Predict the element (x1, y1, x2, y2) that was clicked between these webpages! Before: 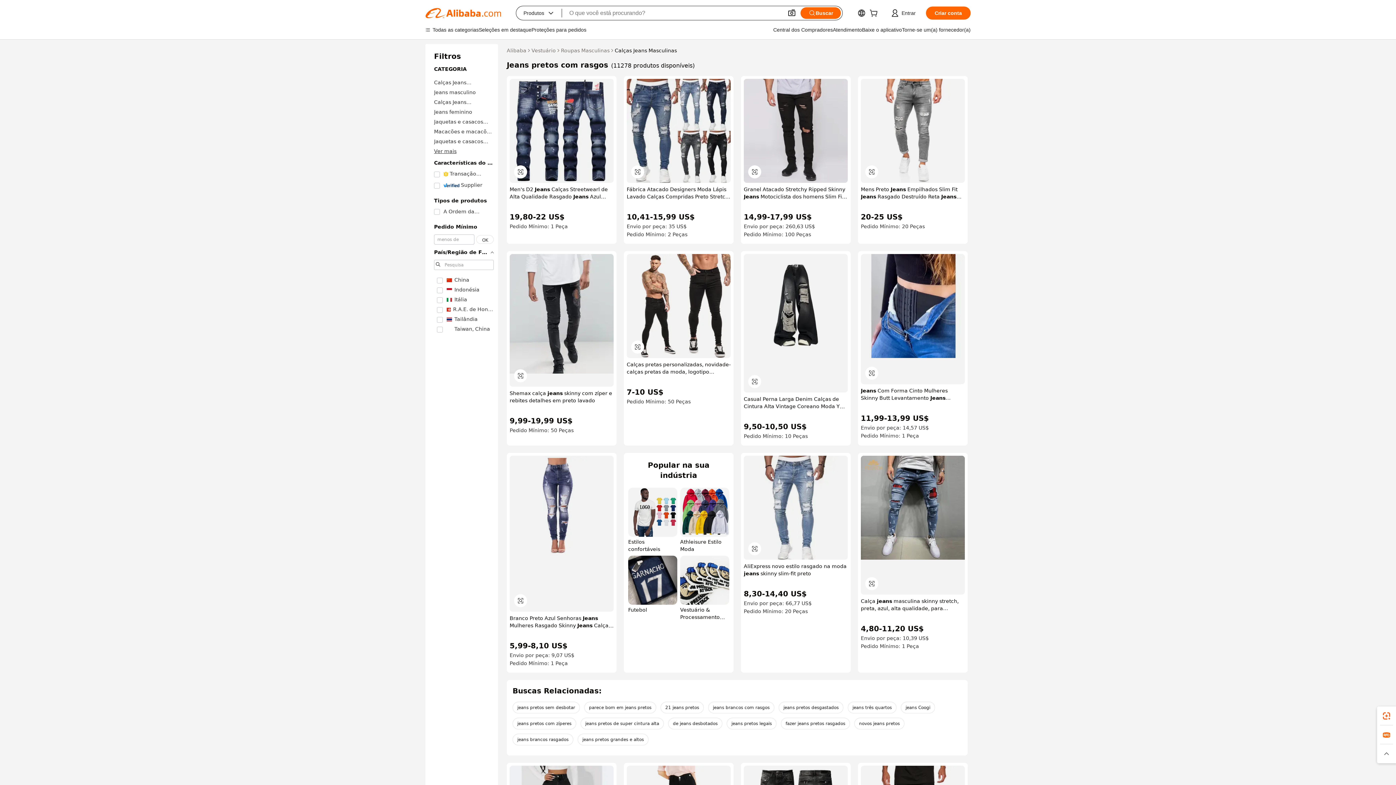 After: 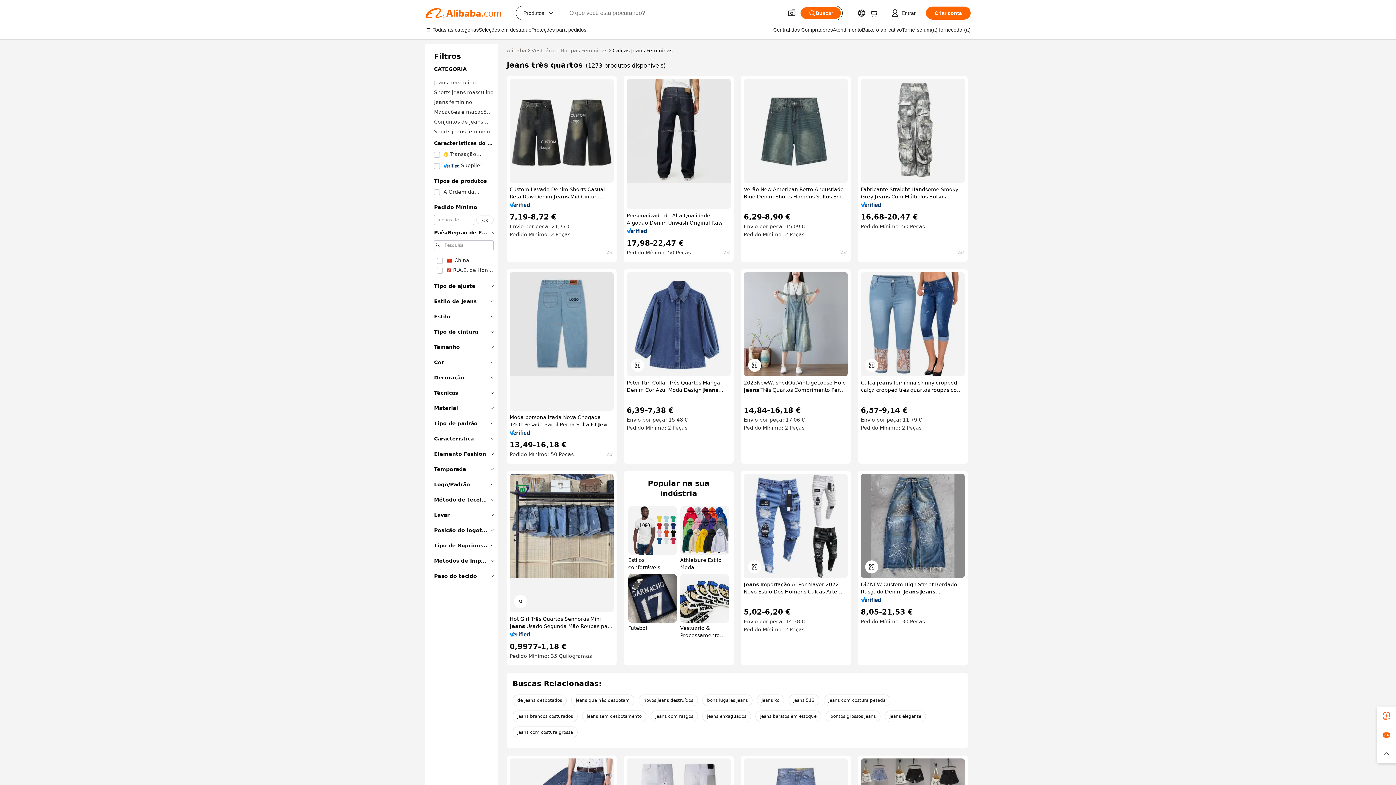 Action: label: jeans três quartos bbox: (848, 702, 896, 713)